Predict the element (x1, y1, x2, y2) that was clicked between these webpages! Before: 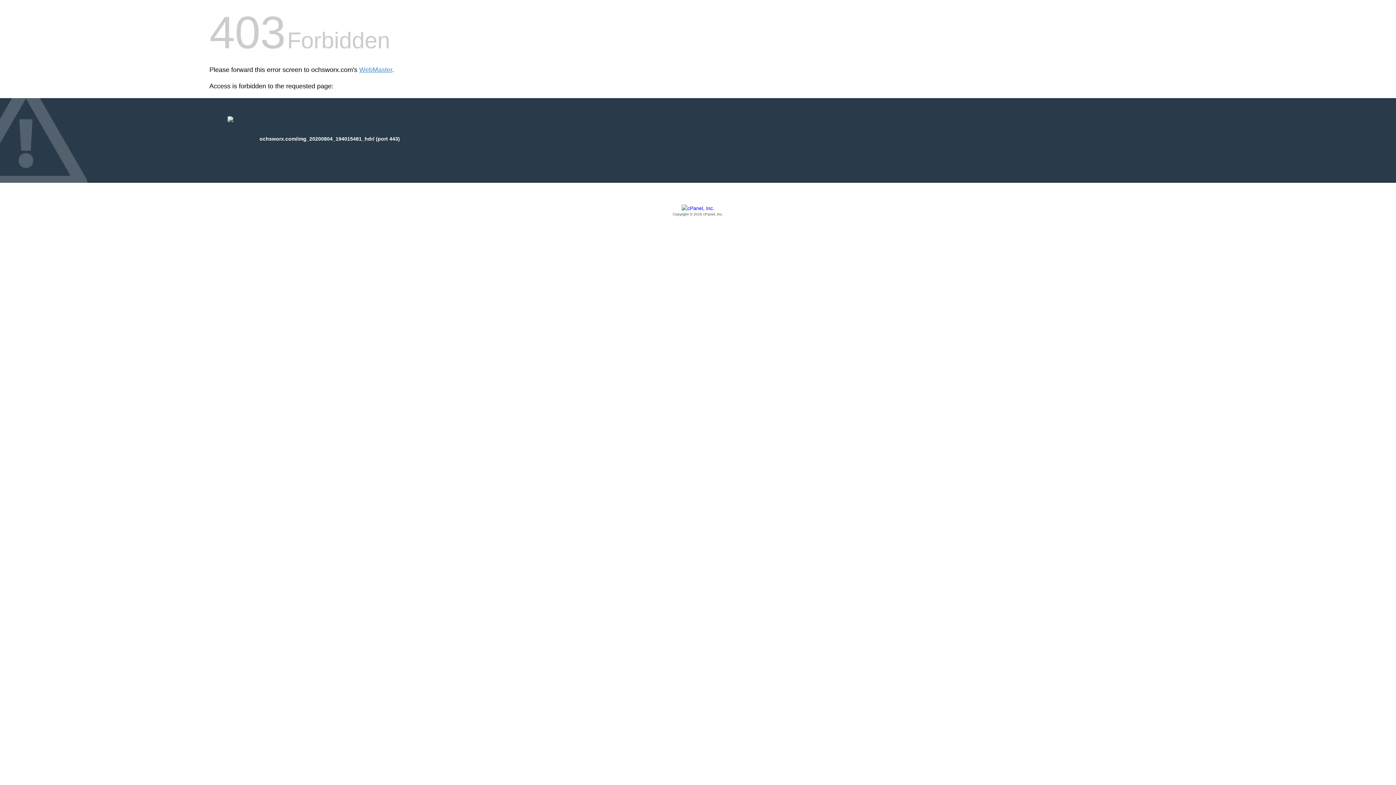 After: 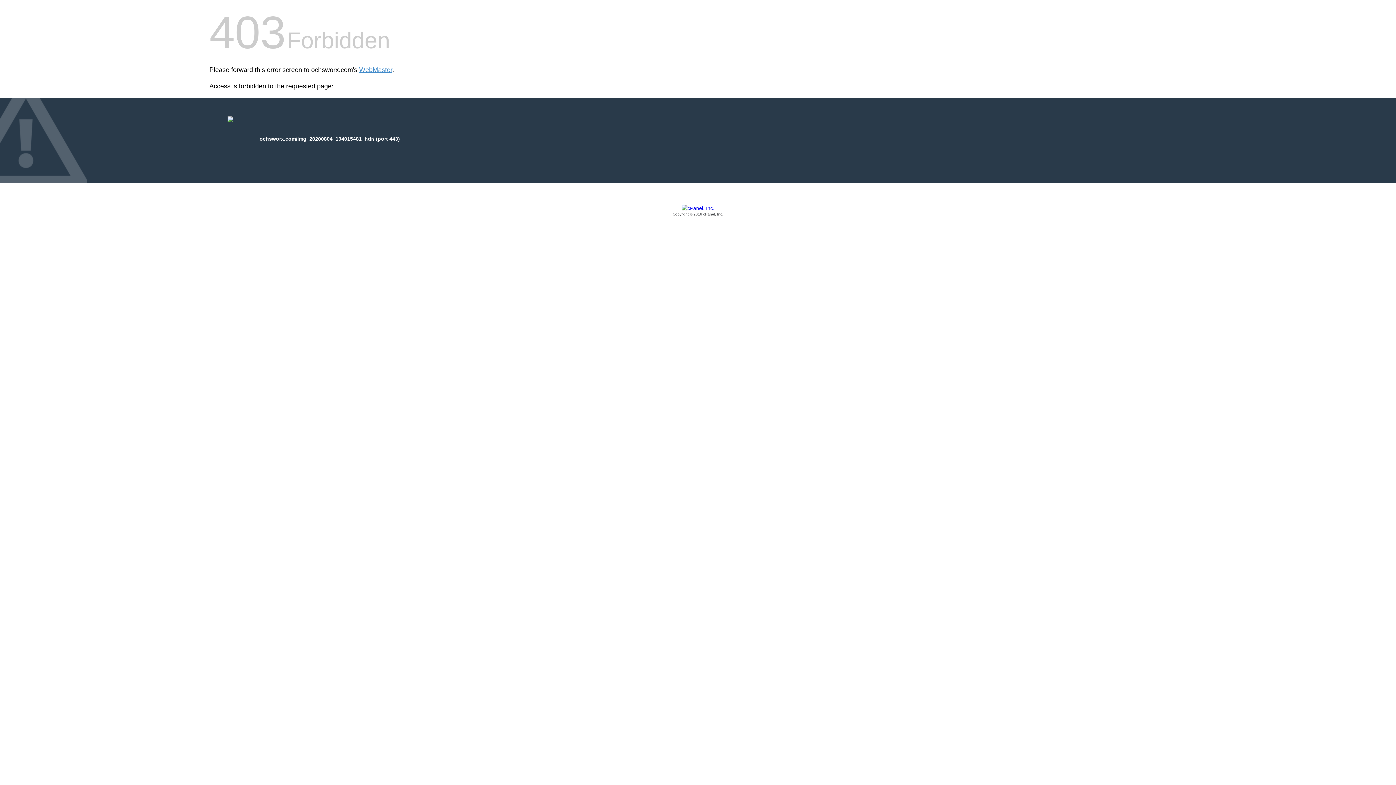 Action: label: Copyright © 2016 cPanel, Inc. bbox: (209, 205, 1186, 217)